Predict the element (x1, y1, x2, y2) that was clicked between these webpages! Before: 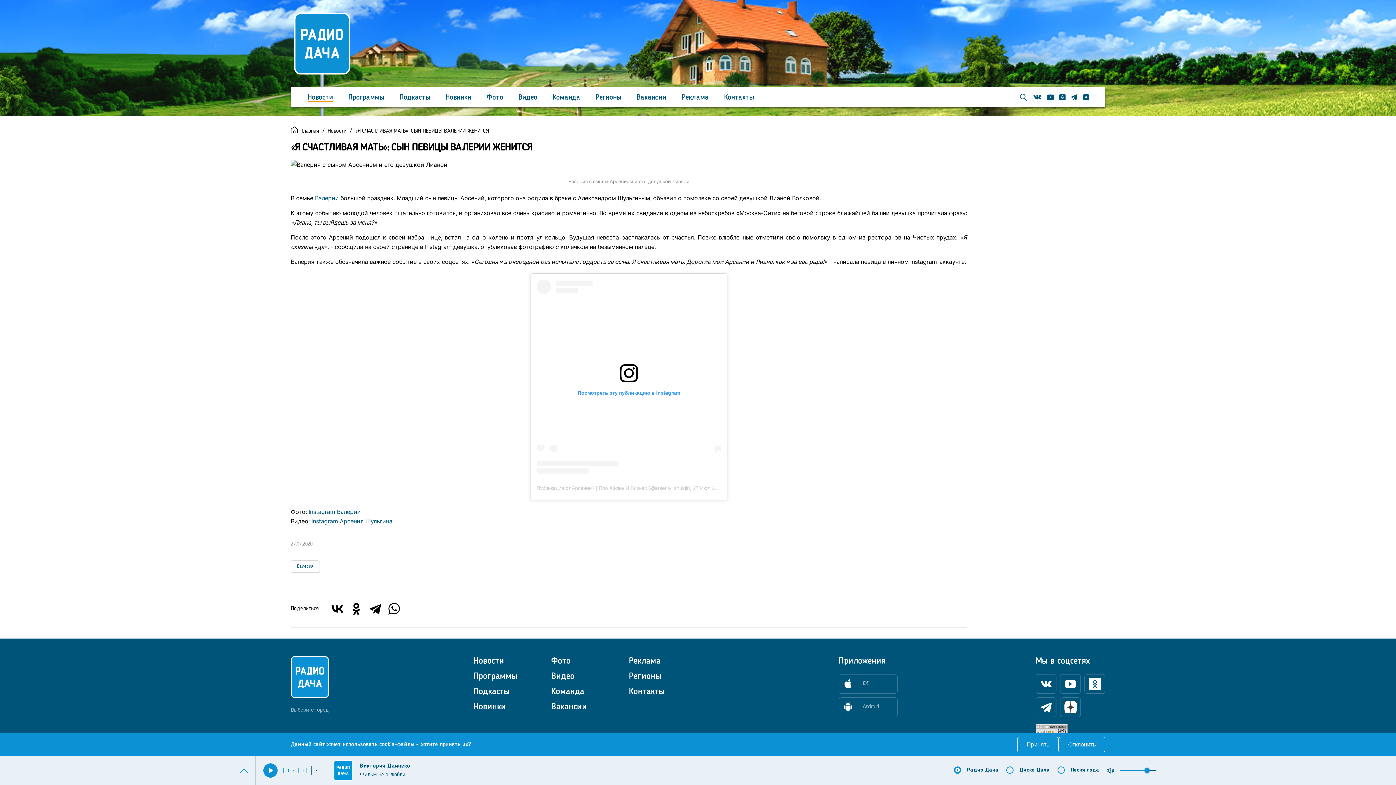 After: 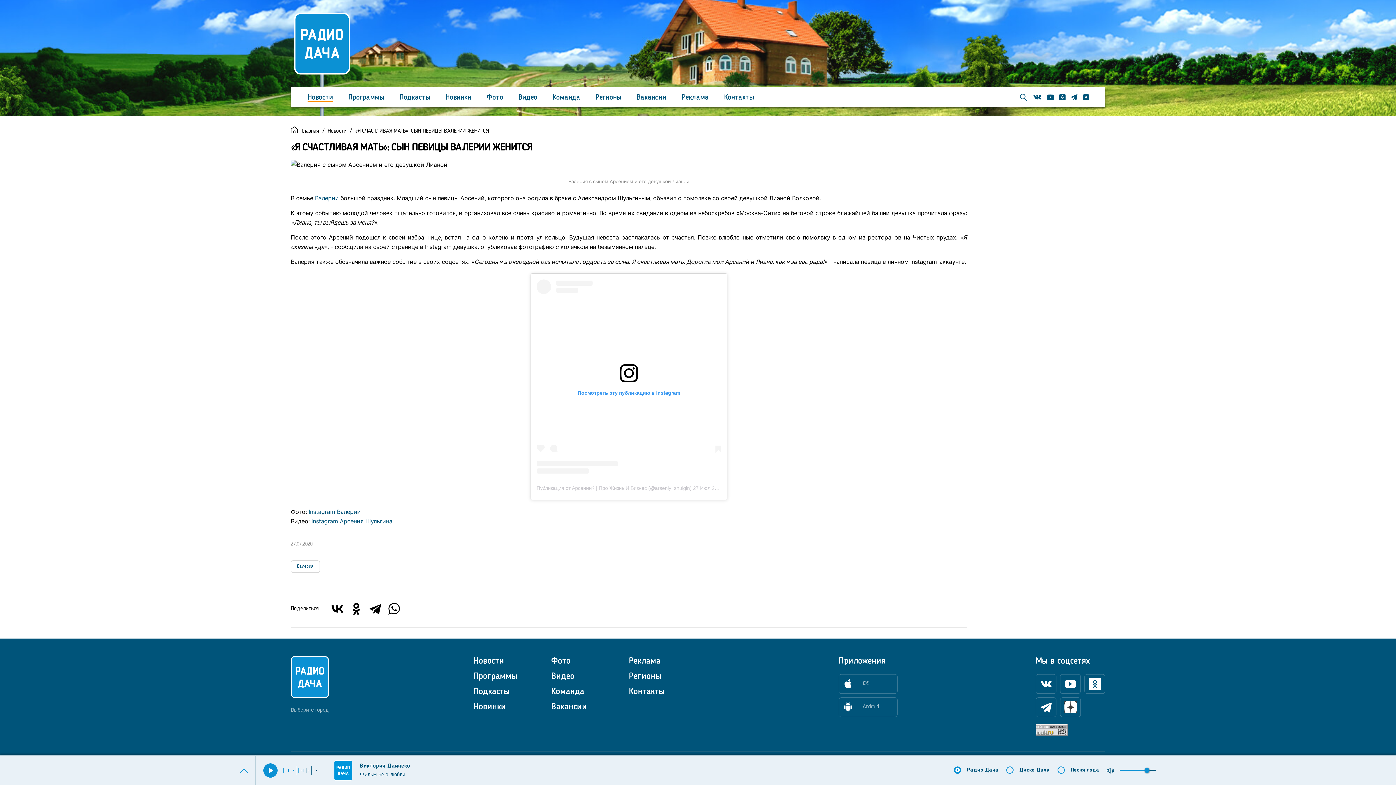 Action: bbox: (1017, 737, 1058, 752) label: Принять